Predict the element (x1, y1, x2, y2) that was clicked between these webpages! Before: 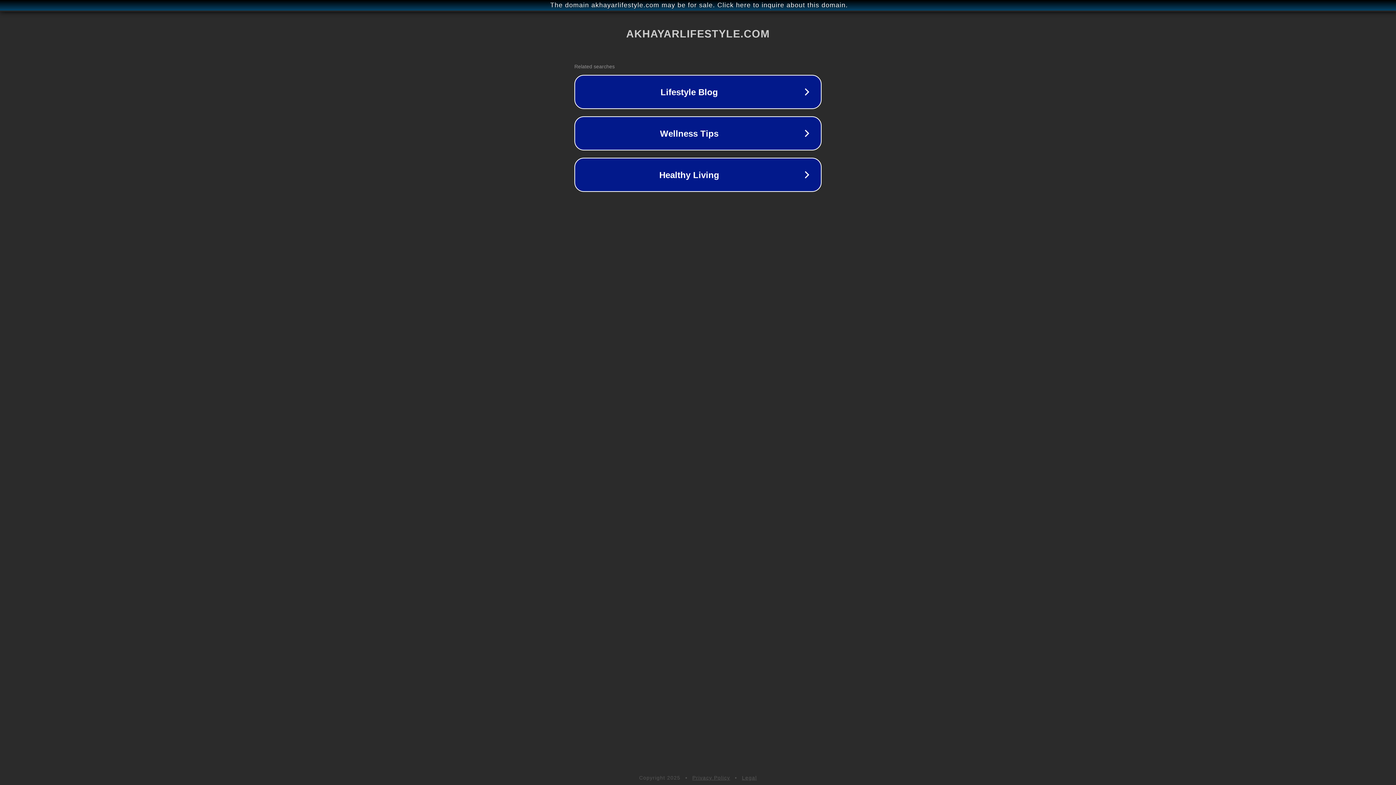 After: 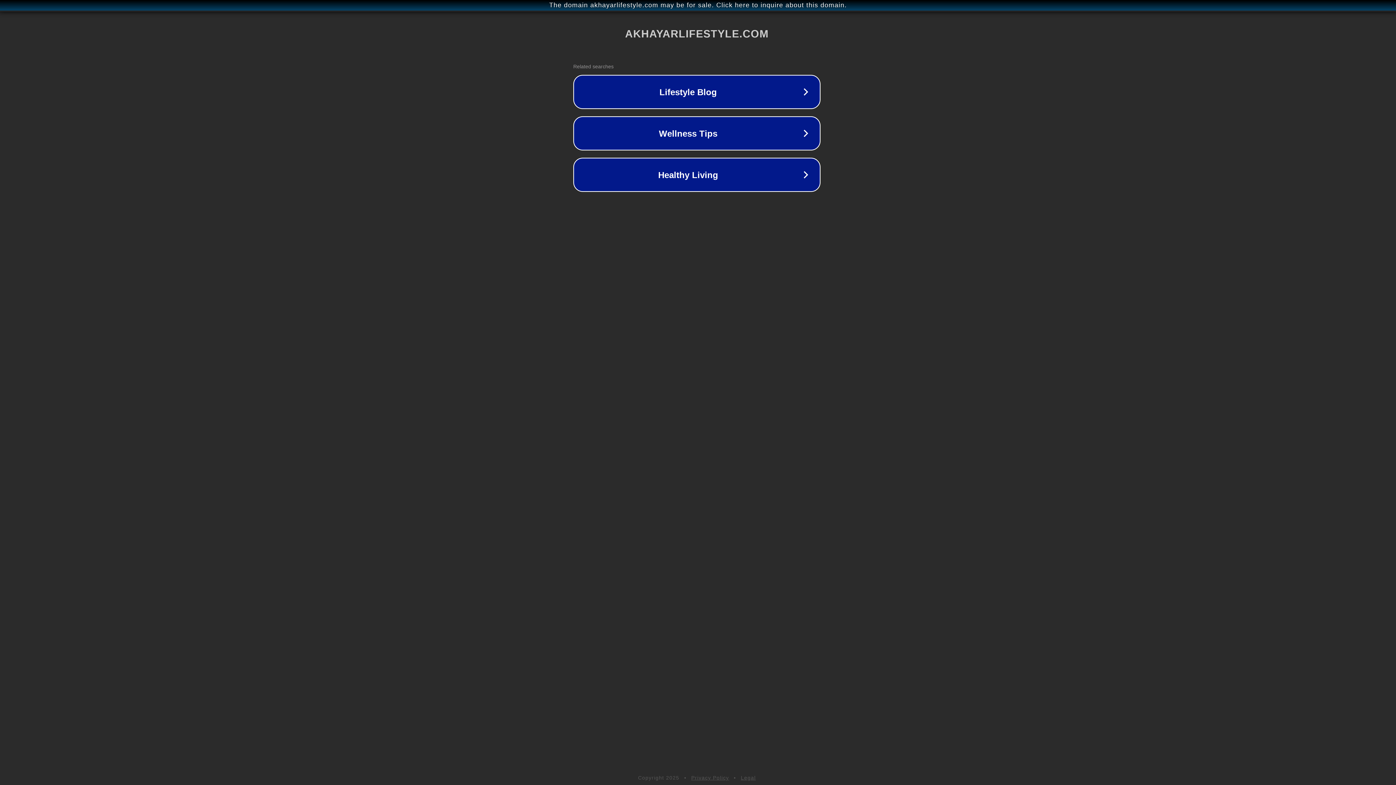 Action: label: The domain akhayarlifestyle.com may be for sale. Click here to inquire about this domain. bbox: (1, 1, 1397, 9)